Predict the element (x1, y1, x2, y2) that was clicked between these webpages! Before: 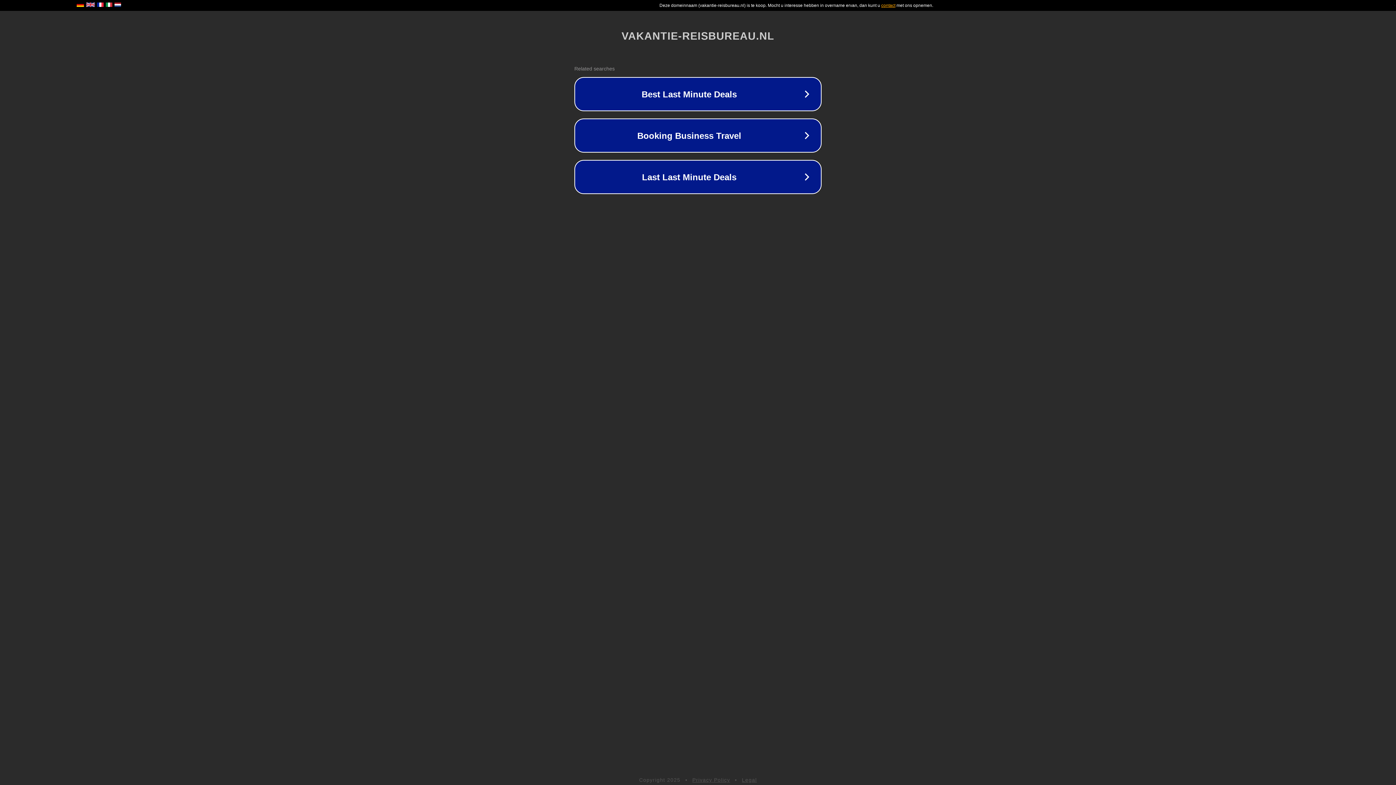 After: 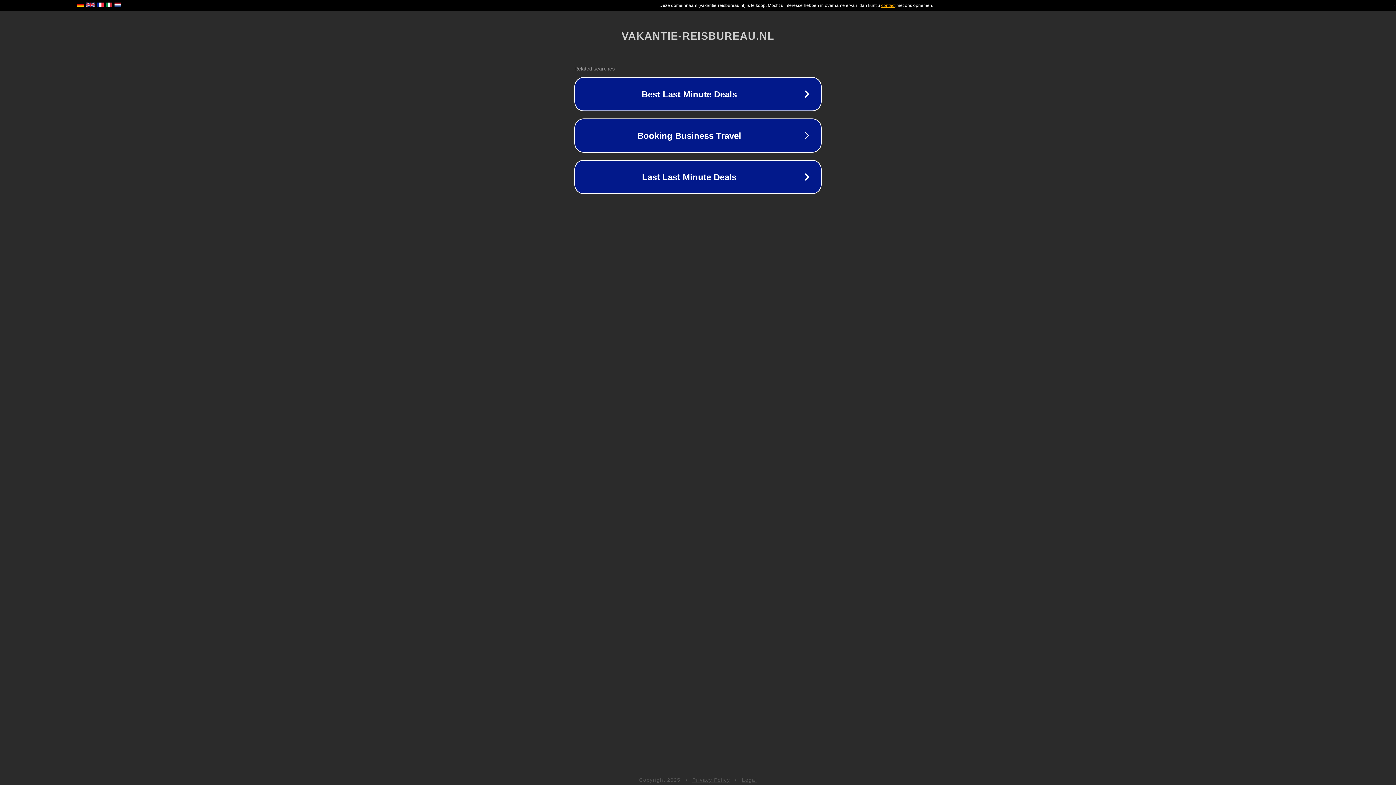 Action: bbox: (742, 777, 757, 783) label: Legal